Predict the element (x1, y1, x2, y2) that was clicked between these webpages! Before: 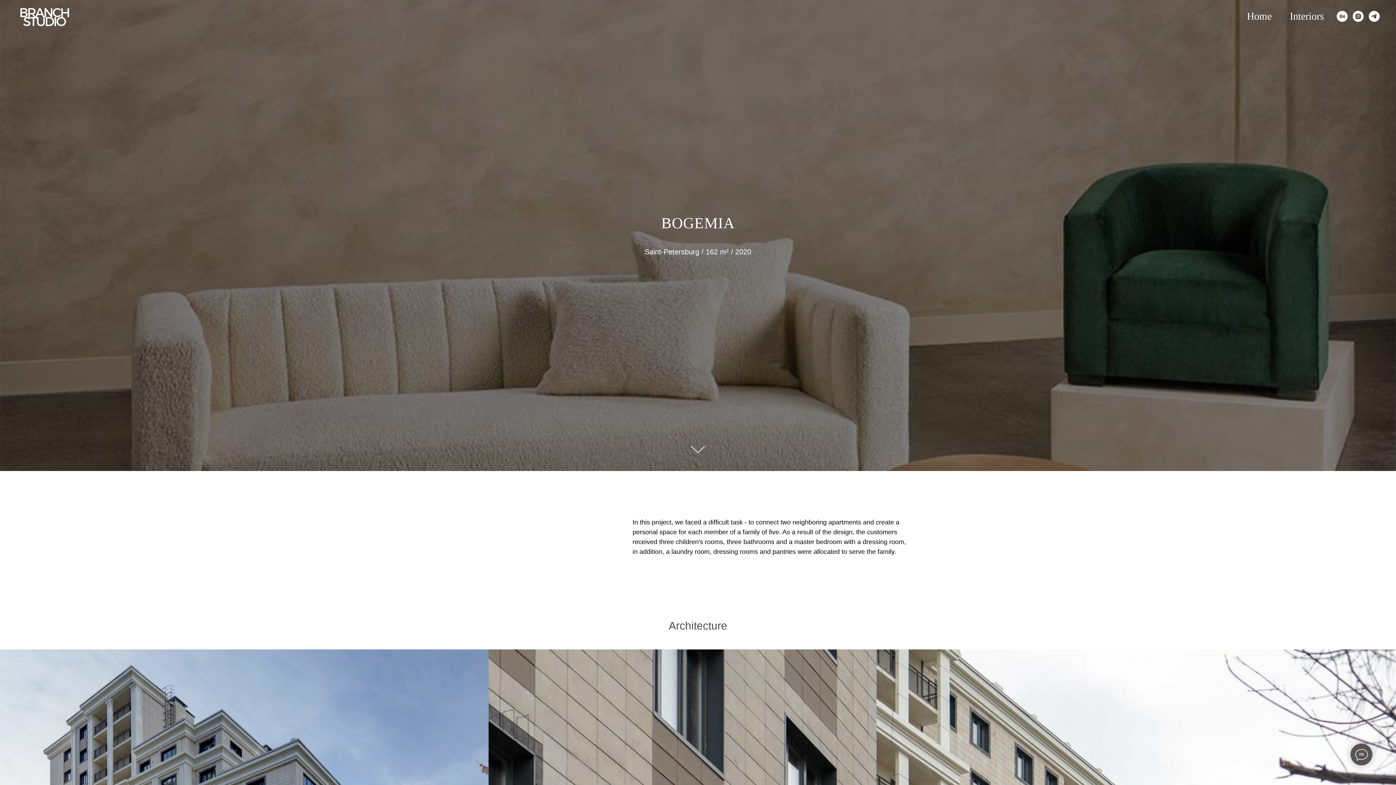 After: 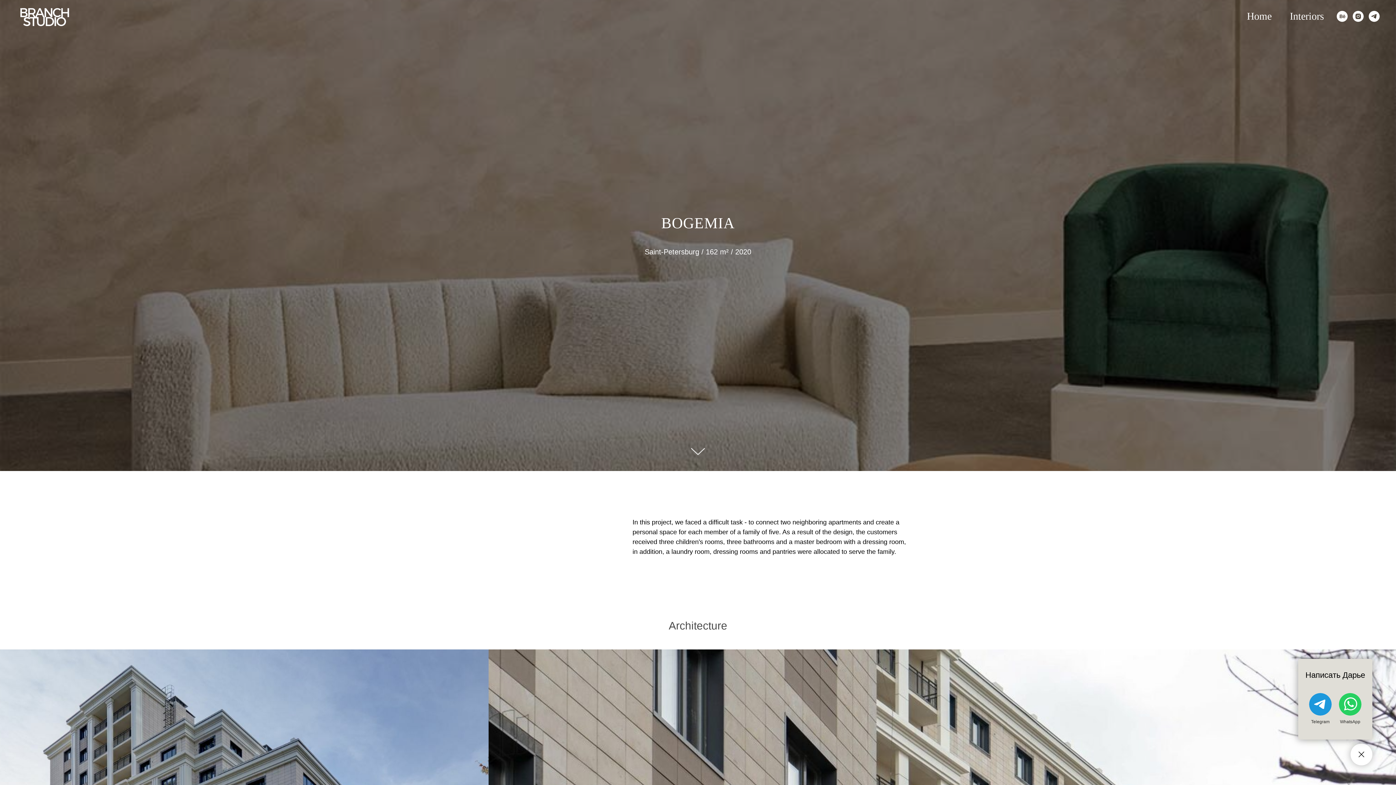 Action: bbox: (1350, 744, 1372, 765)